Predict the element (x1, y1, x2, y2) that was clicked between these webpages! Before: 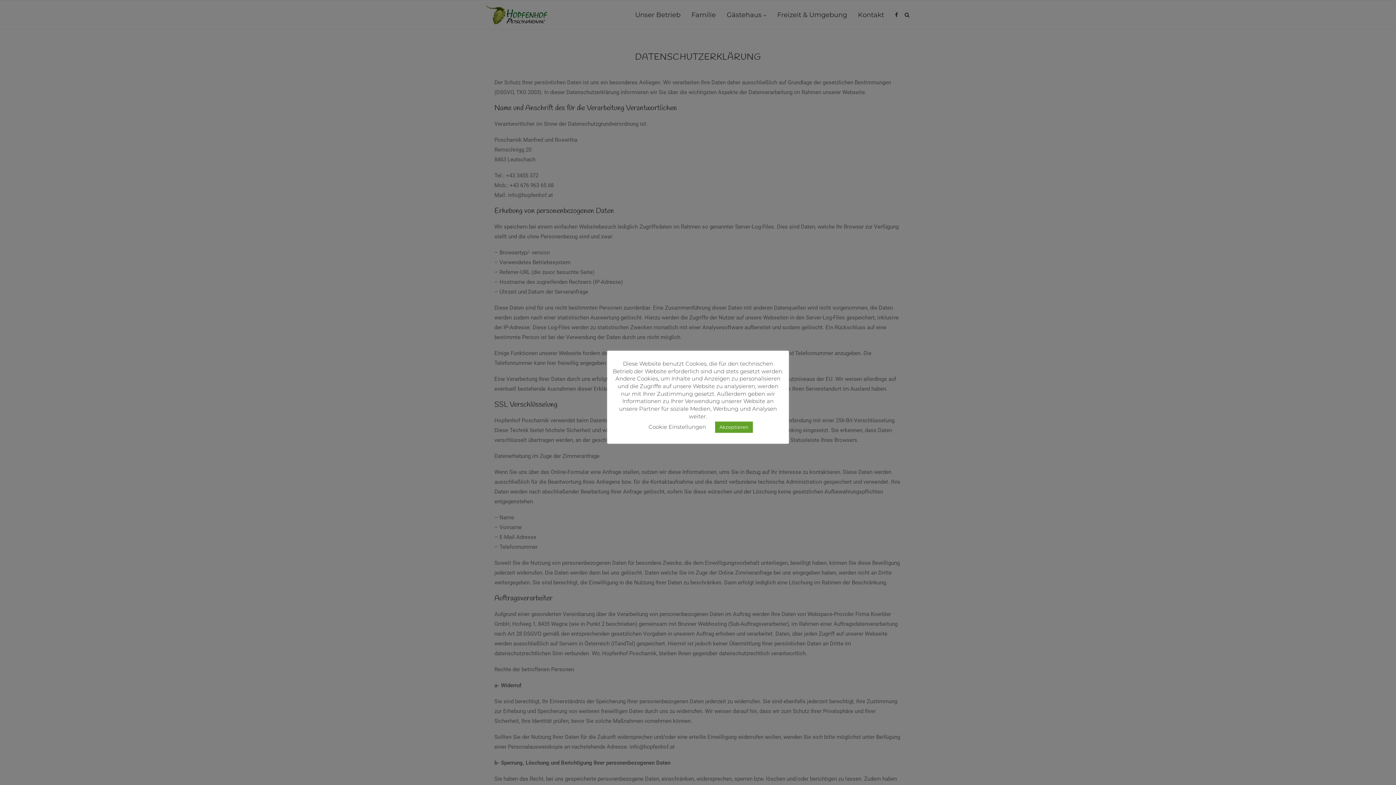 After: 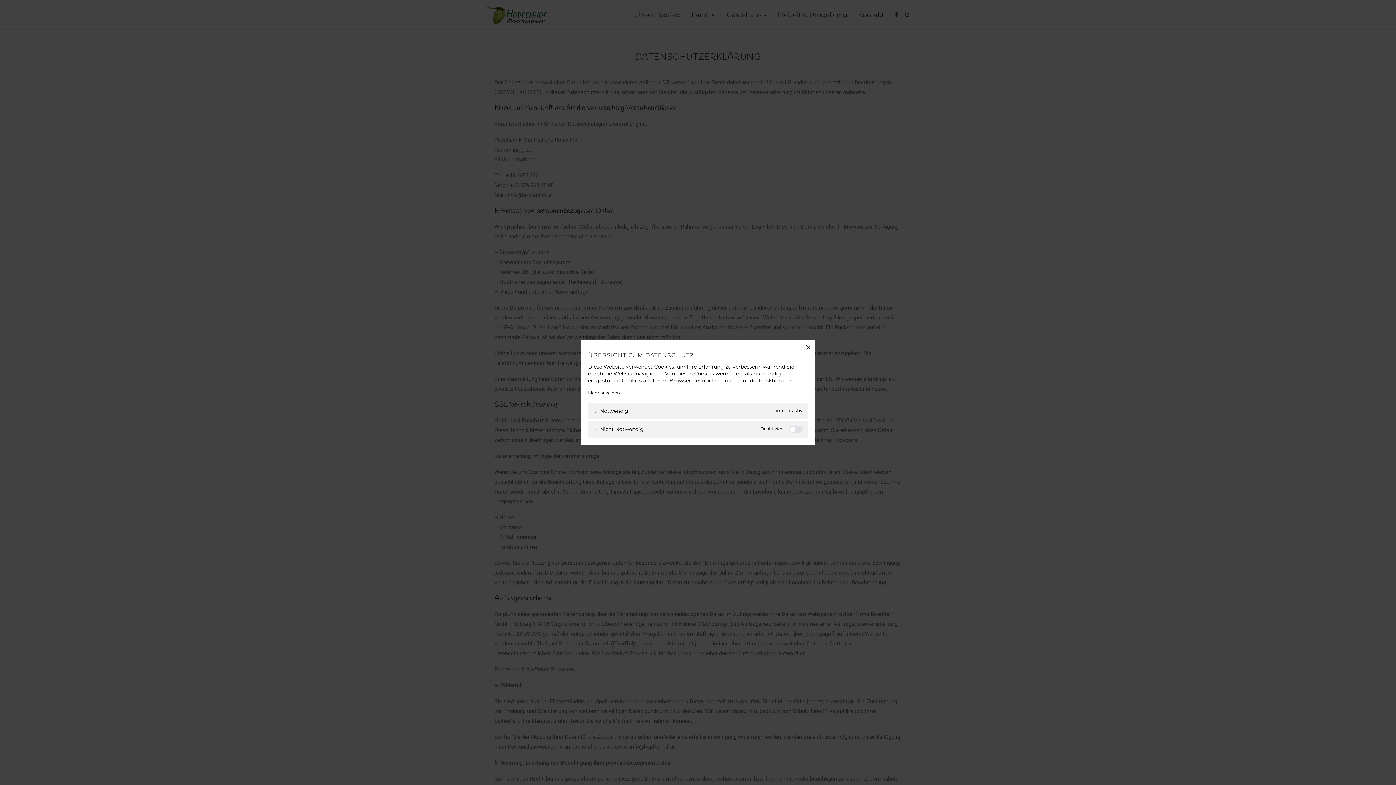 Action: bbox: (648, 423, 706, 430) label: Cookie Einstellungen